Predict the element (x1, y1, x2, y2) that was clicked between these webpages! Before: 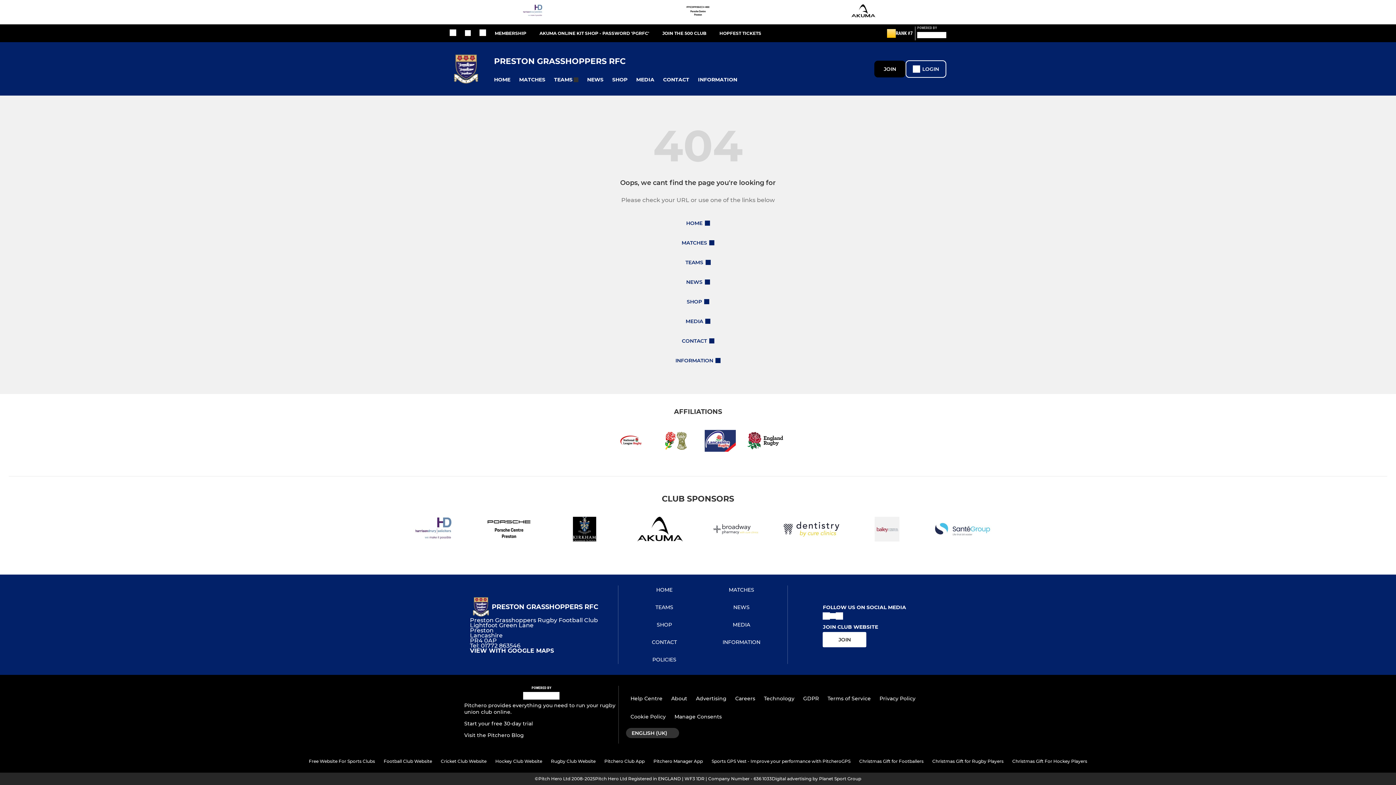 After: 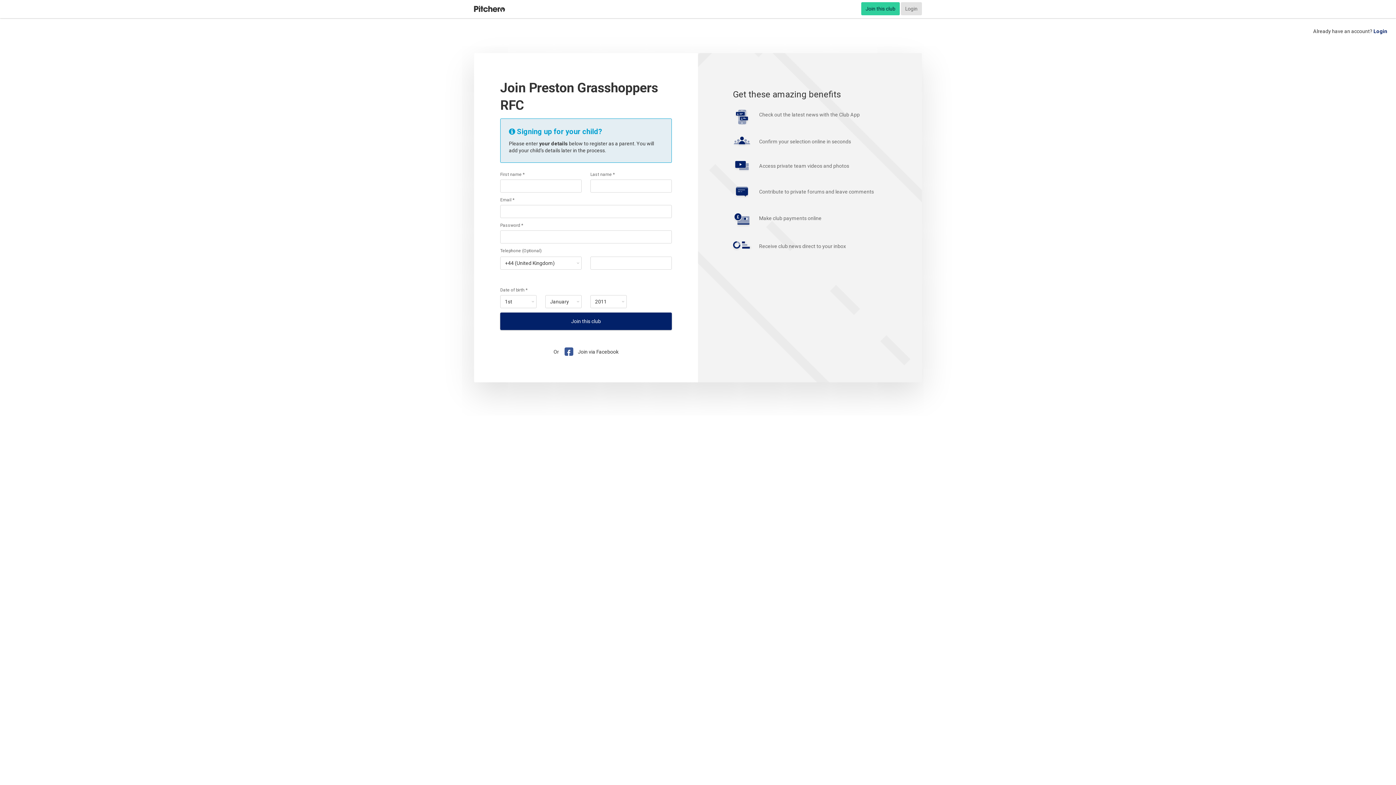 Action: bbox: (823, 632, 866, 647) label: JOIN